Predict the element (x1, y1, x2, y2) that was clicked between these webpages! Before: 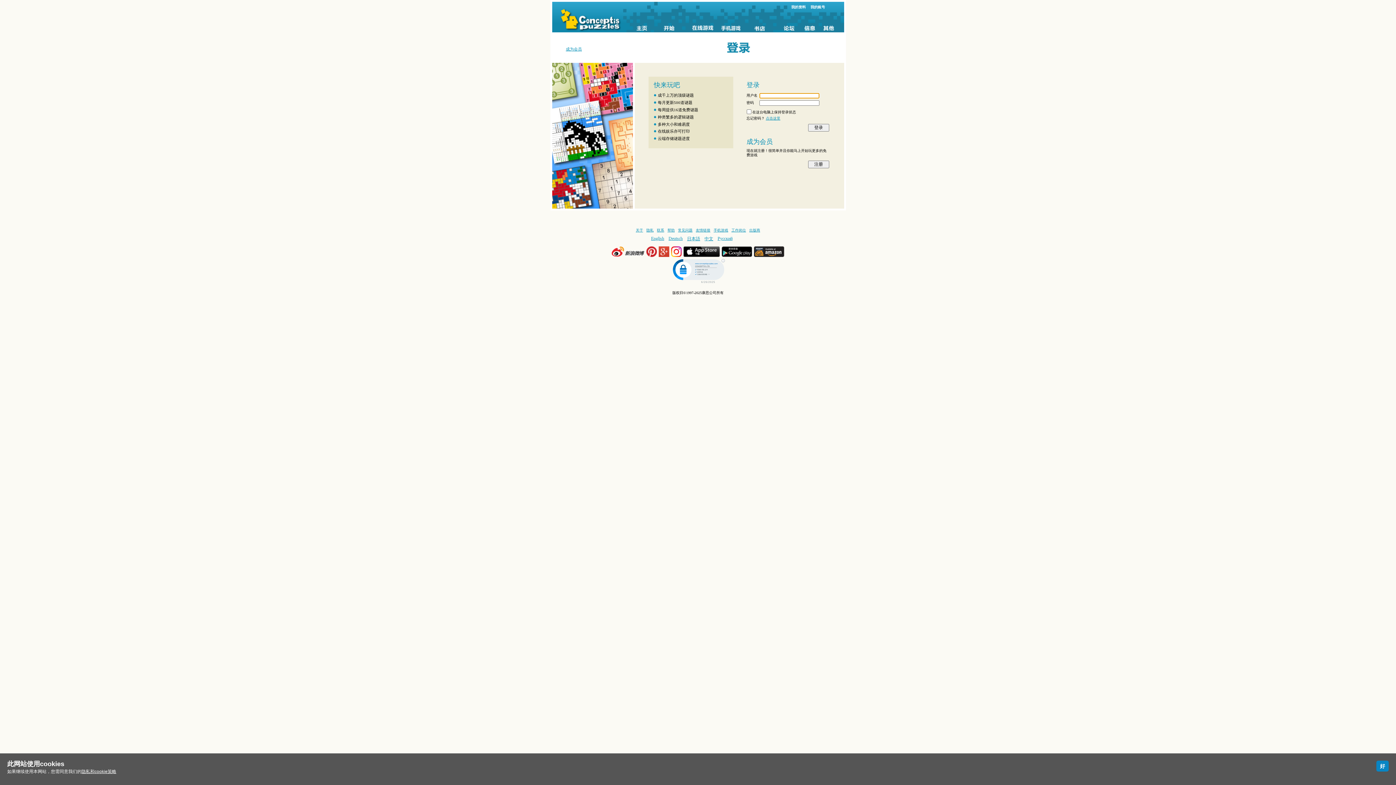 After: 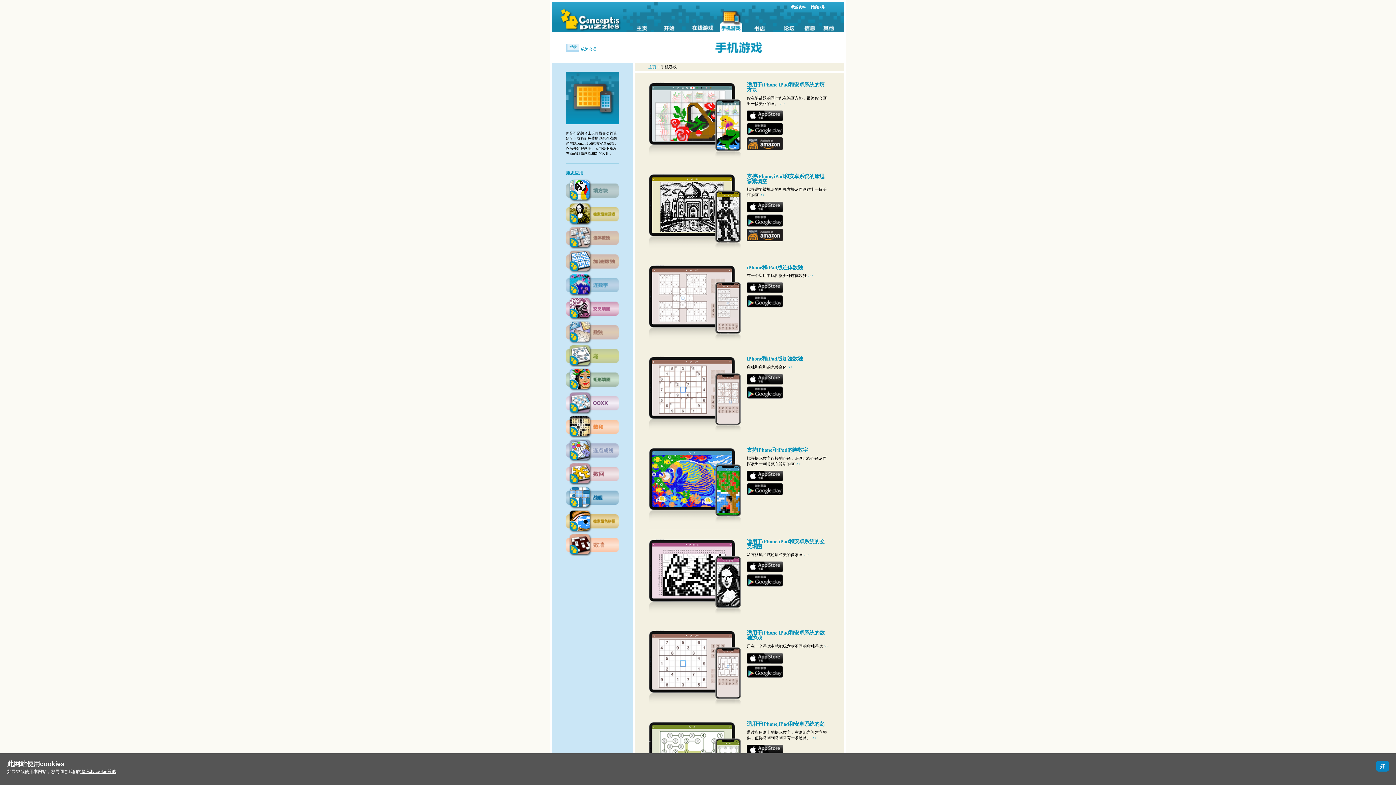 Action: label: 手机游戏 bbox: (713, 228, 728, 232)